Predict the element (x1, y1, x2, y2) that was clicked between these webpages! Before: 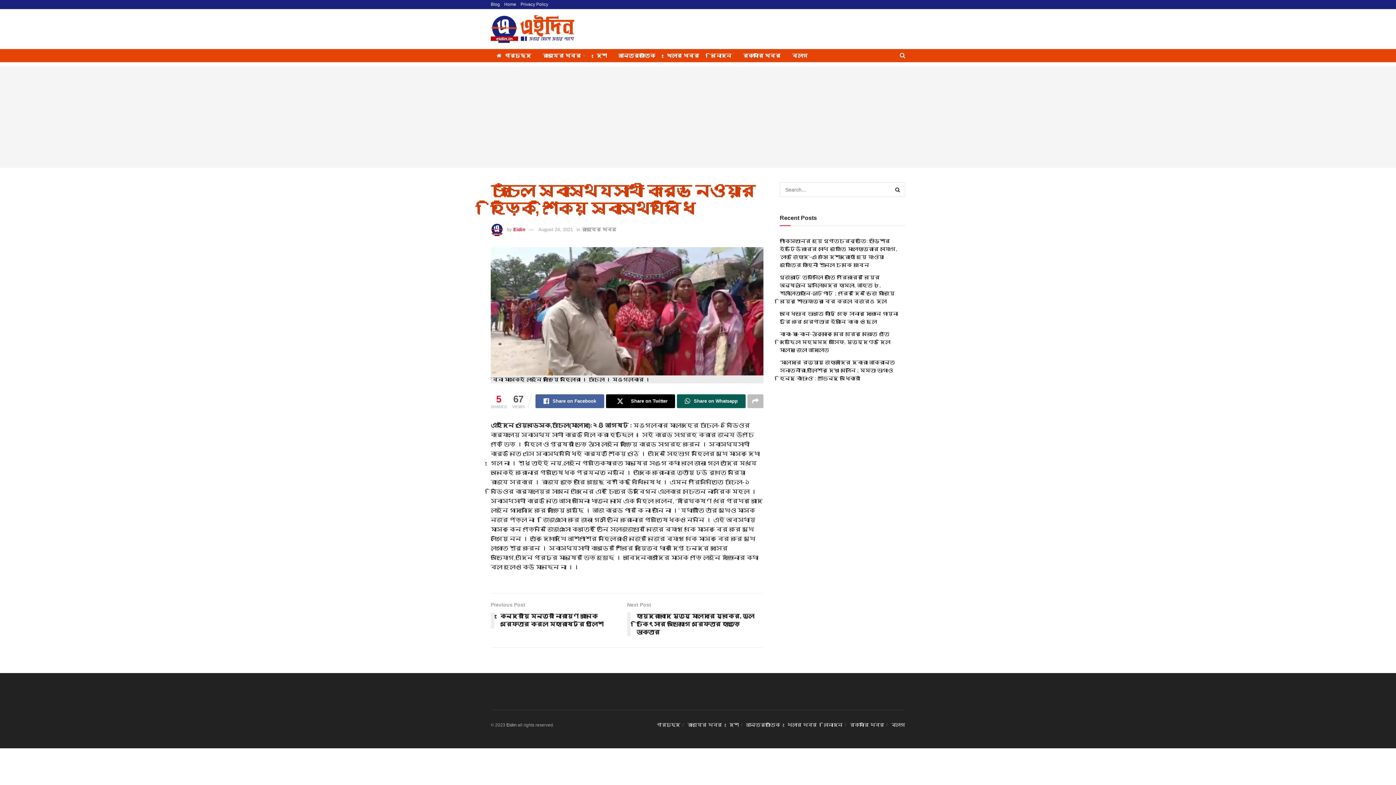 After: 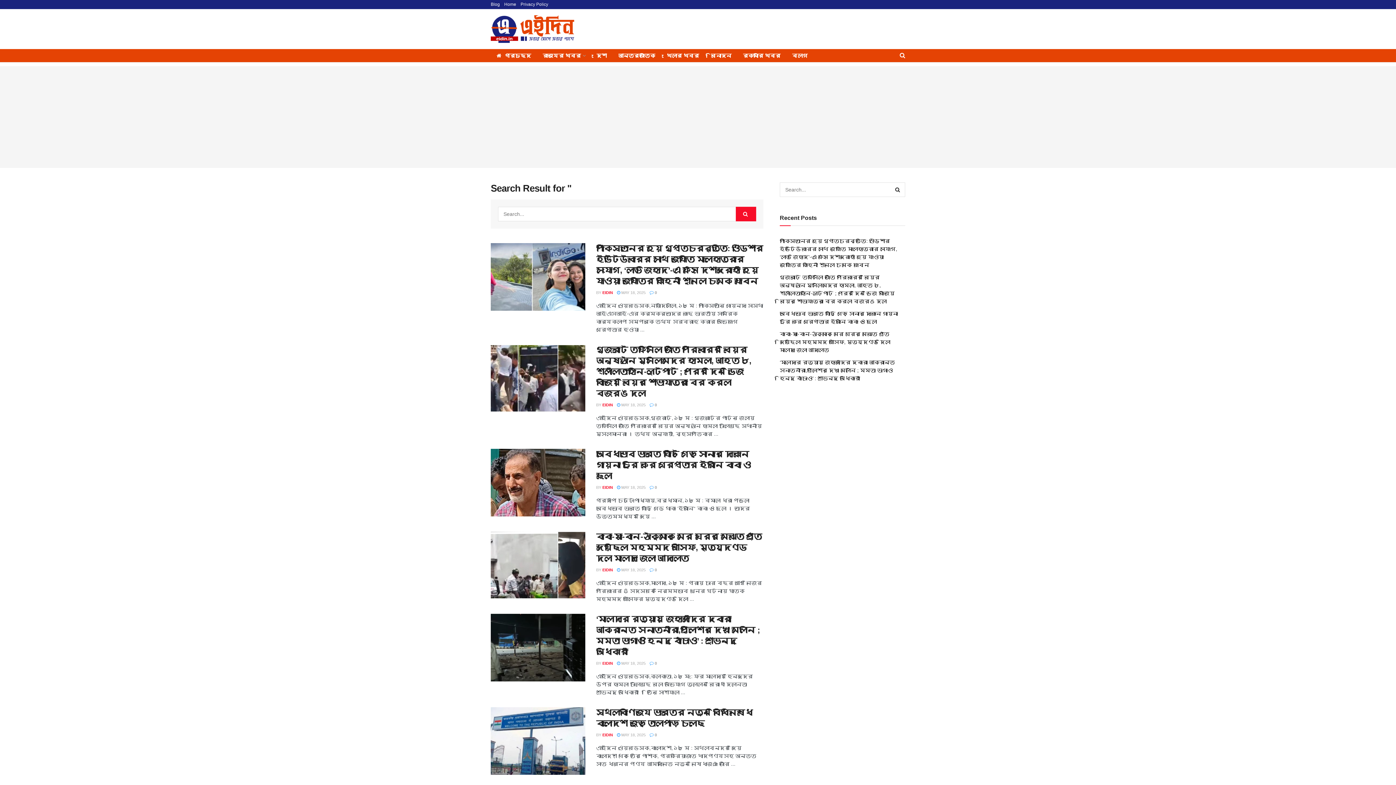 Action: label: Search Button bbox: (890, 182, 905, 197)